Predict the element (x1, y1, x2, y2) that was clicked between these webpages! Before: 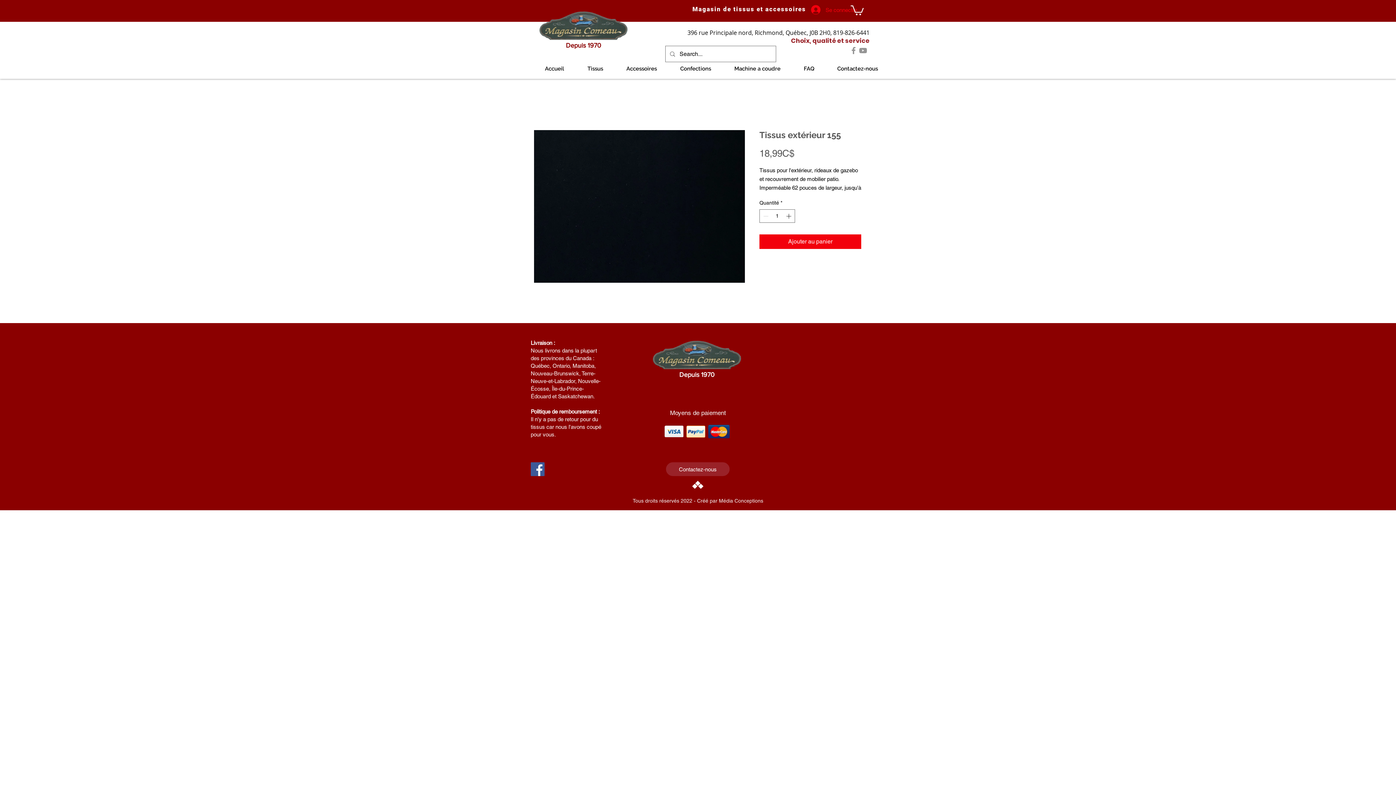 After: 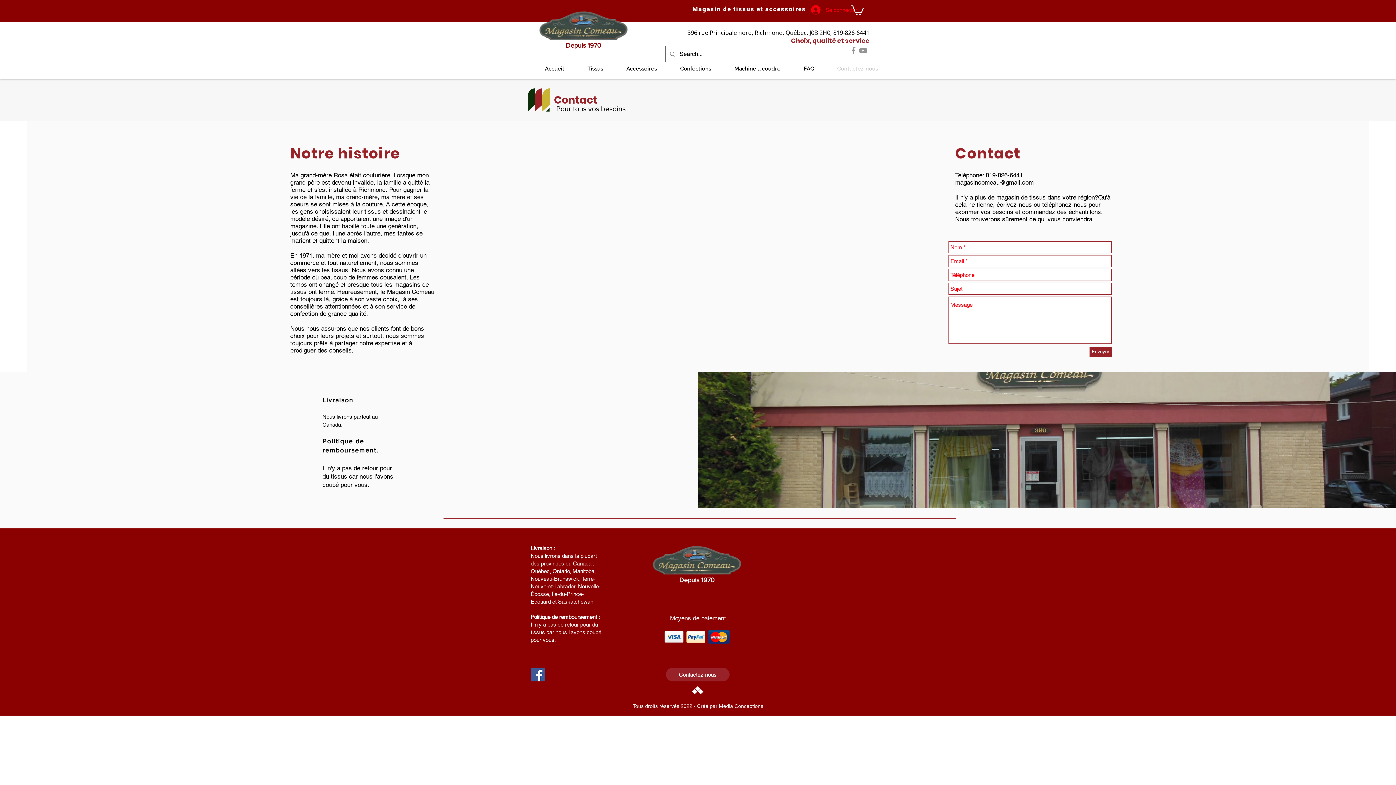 Action: label: Contactez-nous bbox: (666, 462, 729, 476)